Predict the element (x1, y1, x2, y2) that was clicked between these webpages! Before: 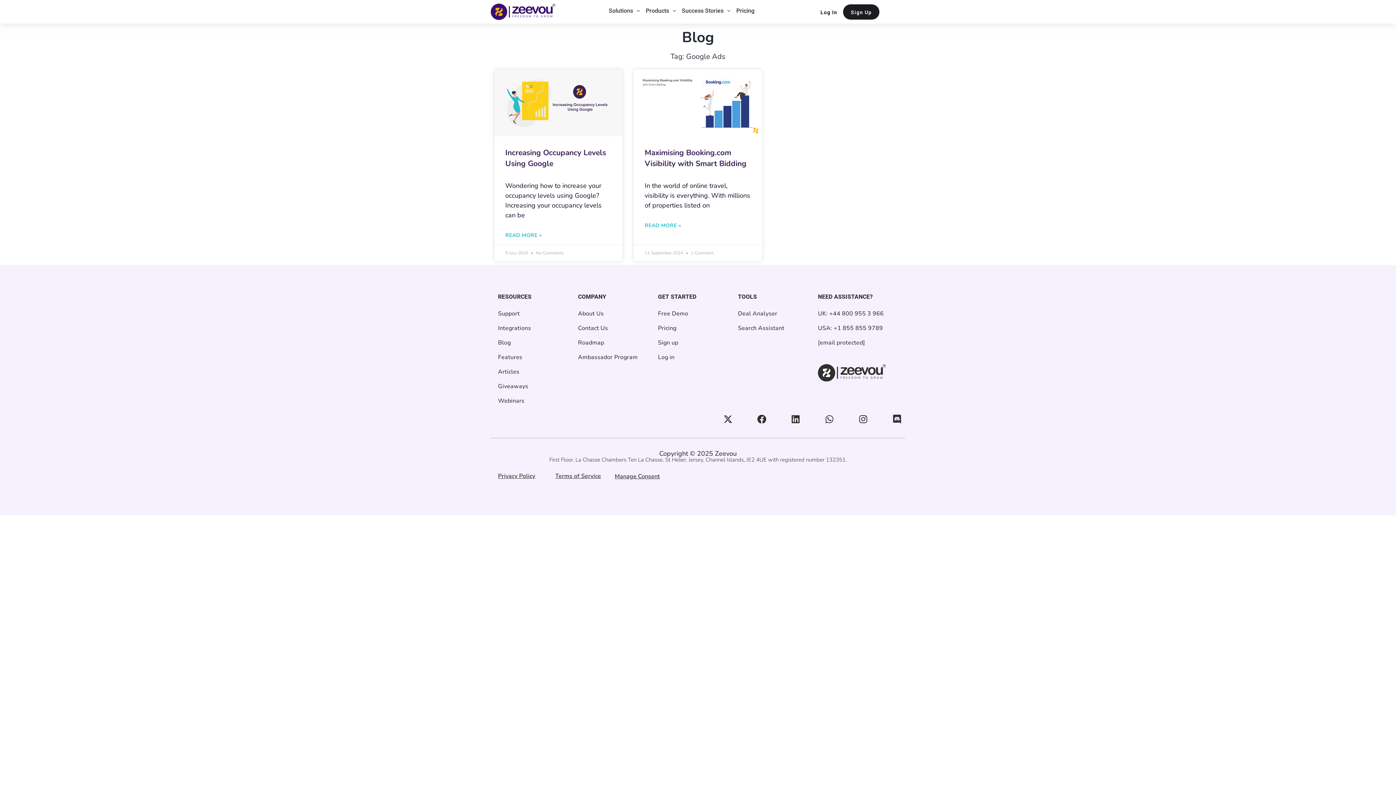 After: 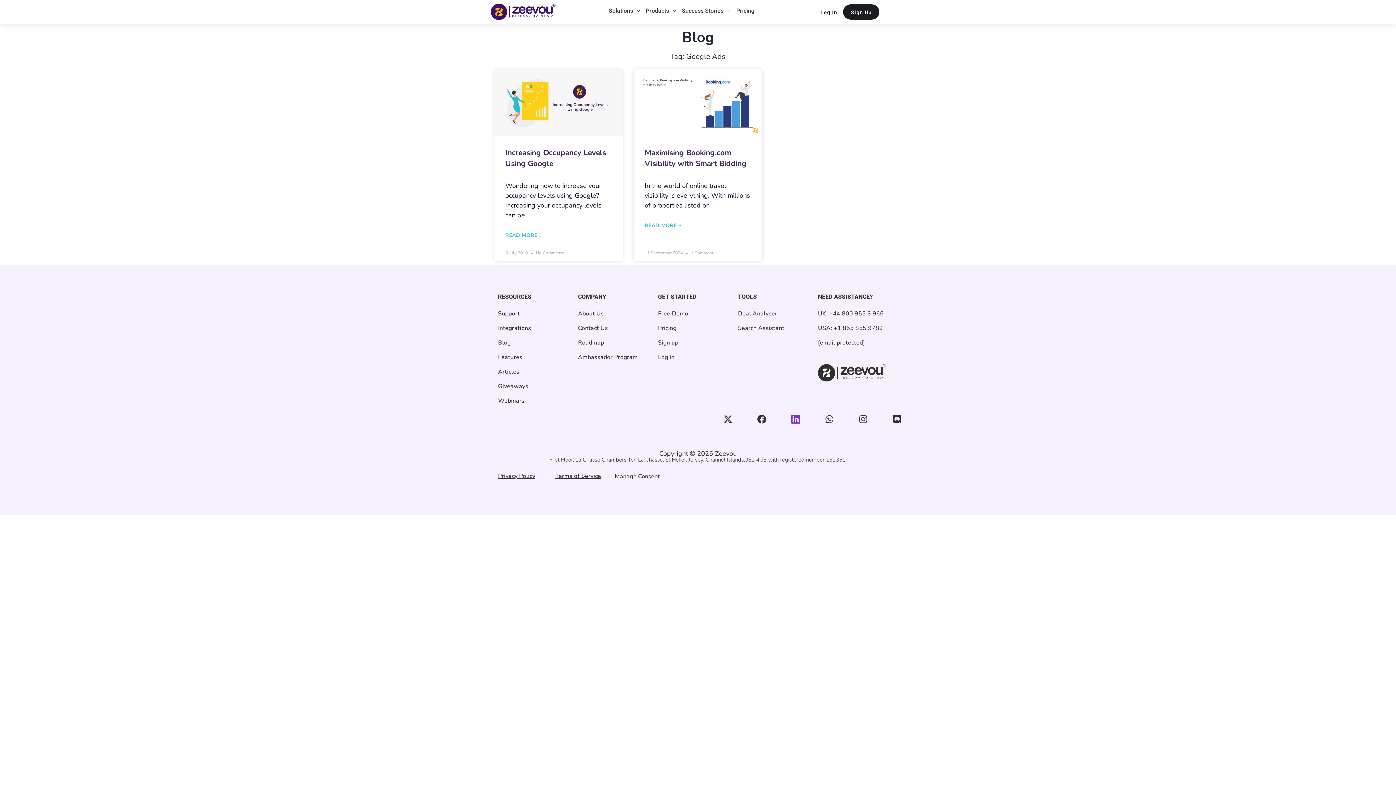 Action: bbox: (791, 414, 800, 423) label: Linkedin